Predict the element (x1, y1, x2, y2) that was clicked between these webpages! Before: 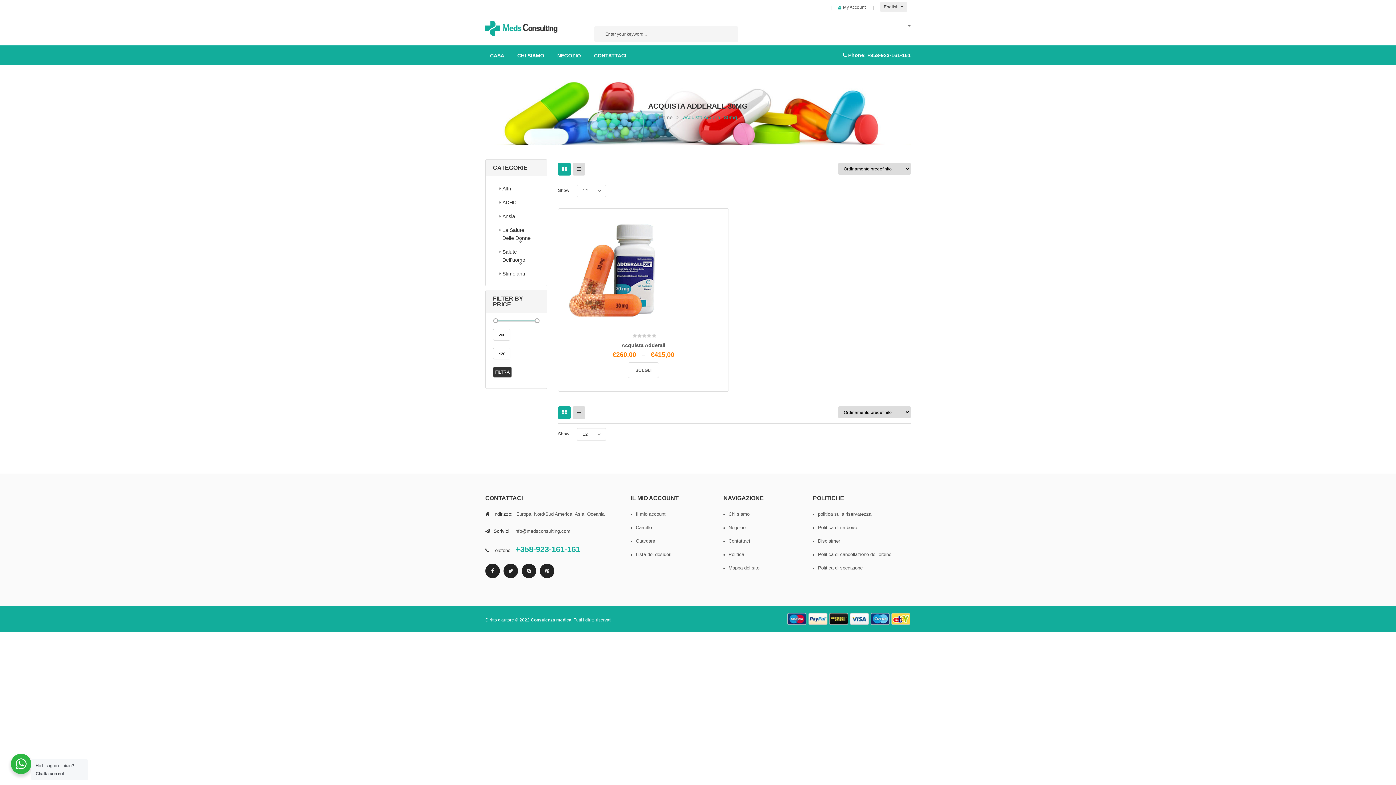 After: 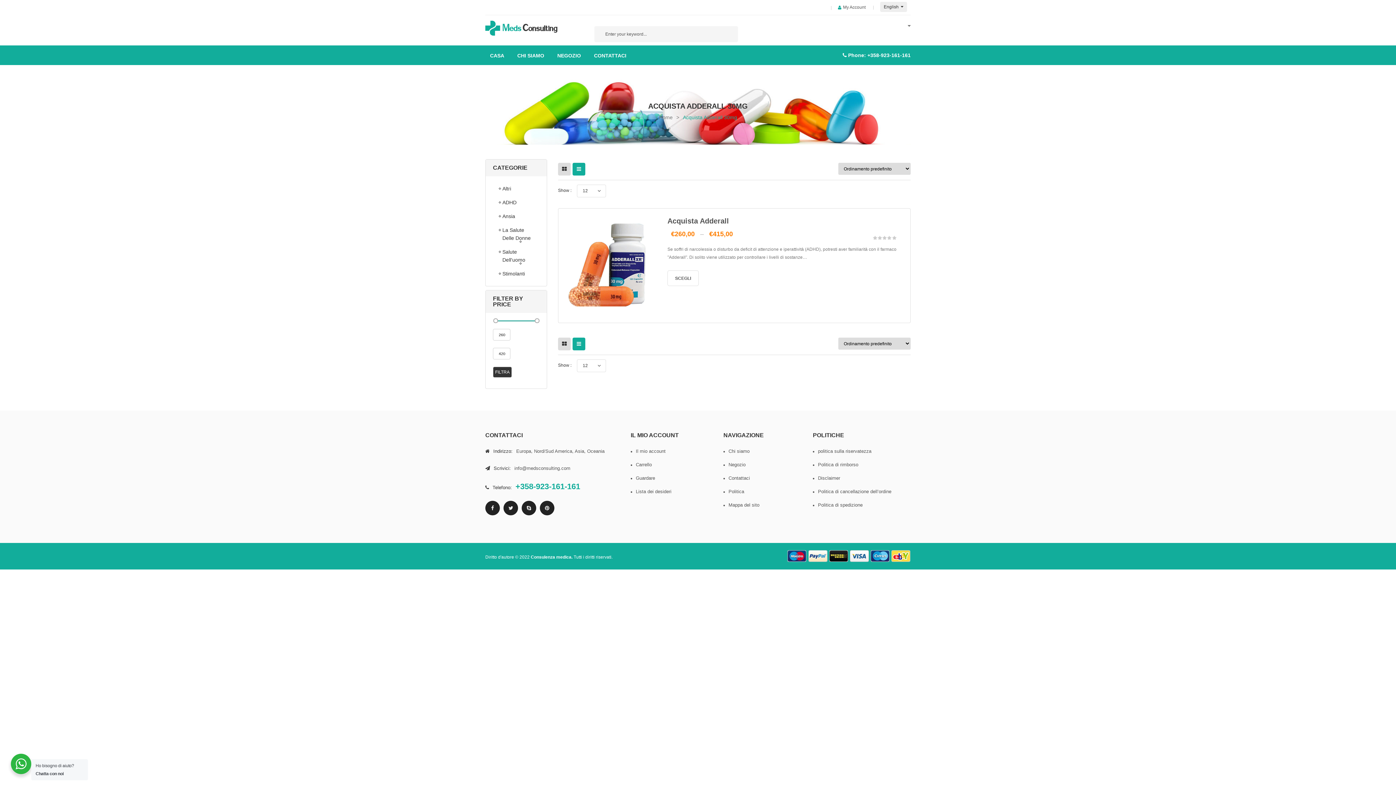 Action: bbox: (572, 162, 585, 175)